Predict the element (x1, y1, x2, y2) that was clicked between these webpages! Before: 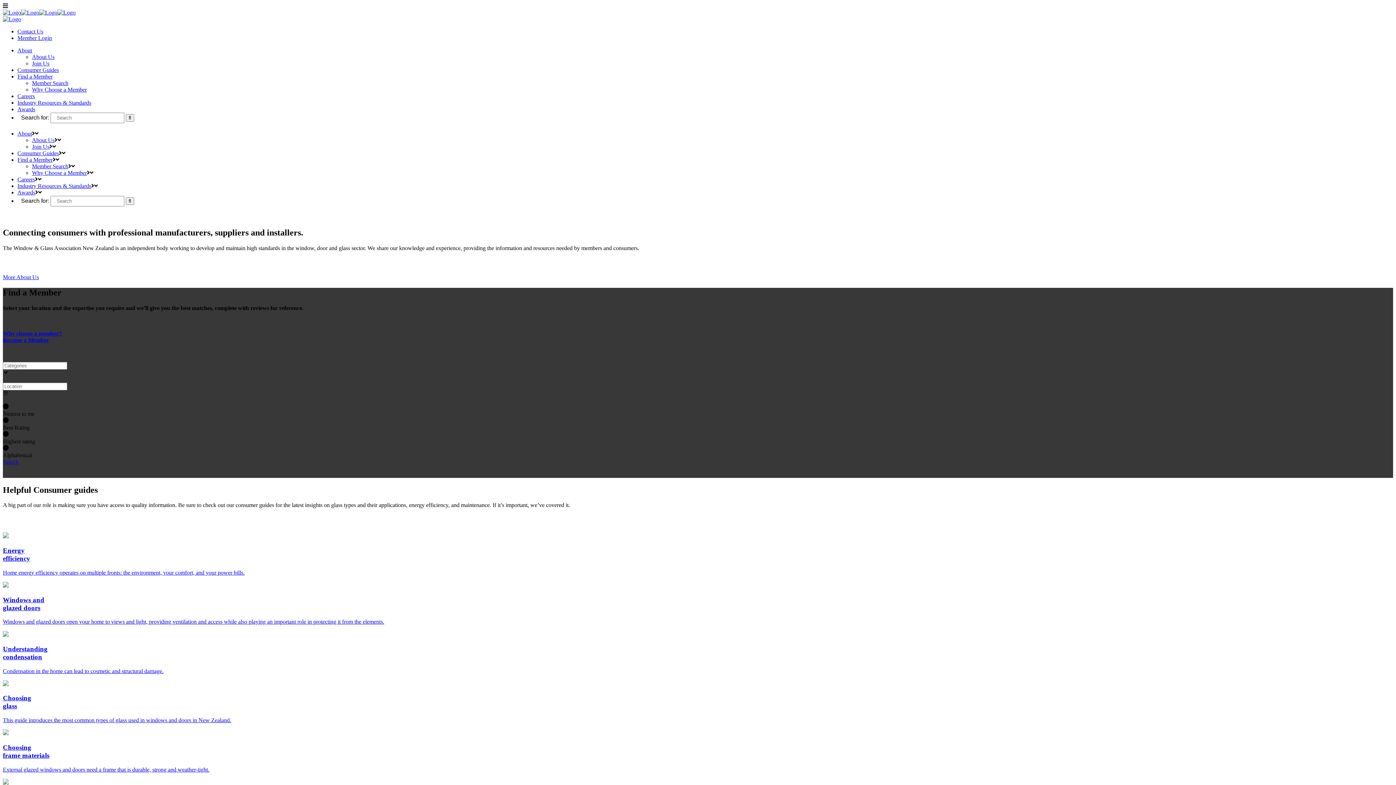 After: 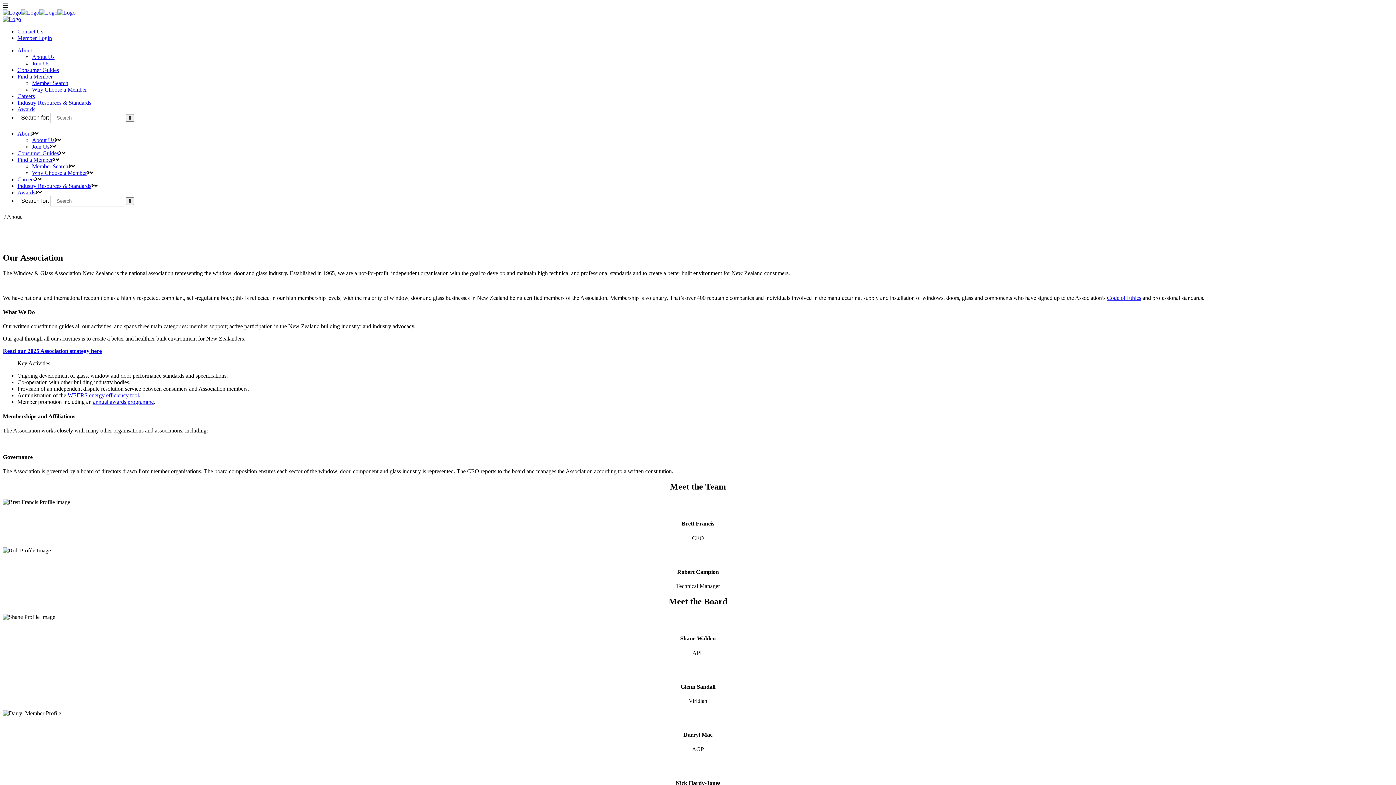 Action: label: More About Us bbox: (2, 274, 38, 280)